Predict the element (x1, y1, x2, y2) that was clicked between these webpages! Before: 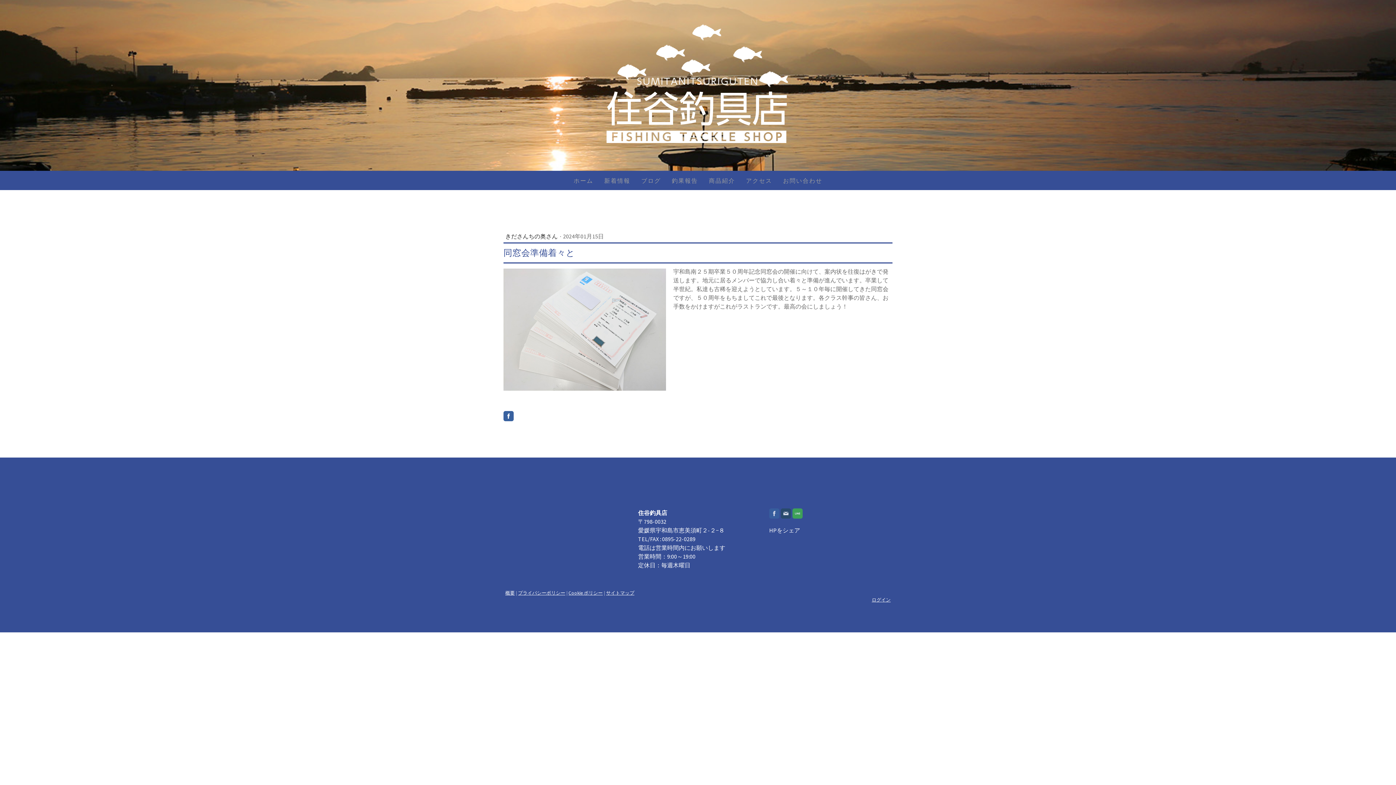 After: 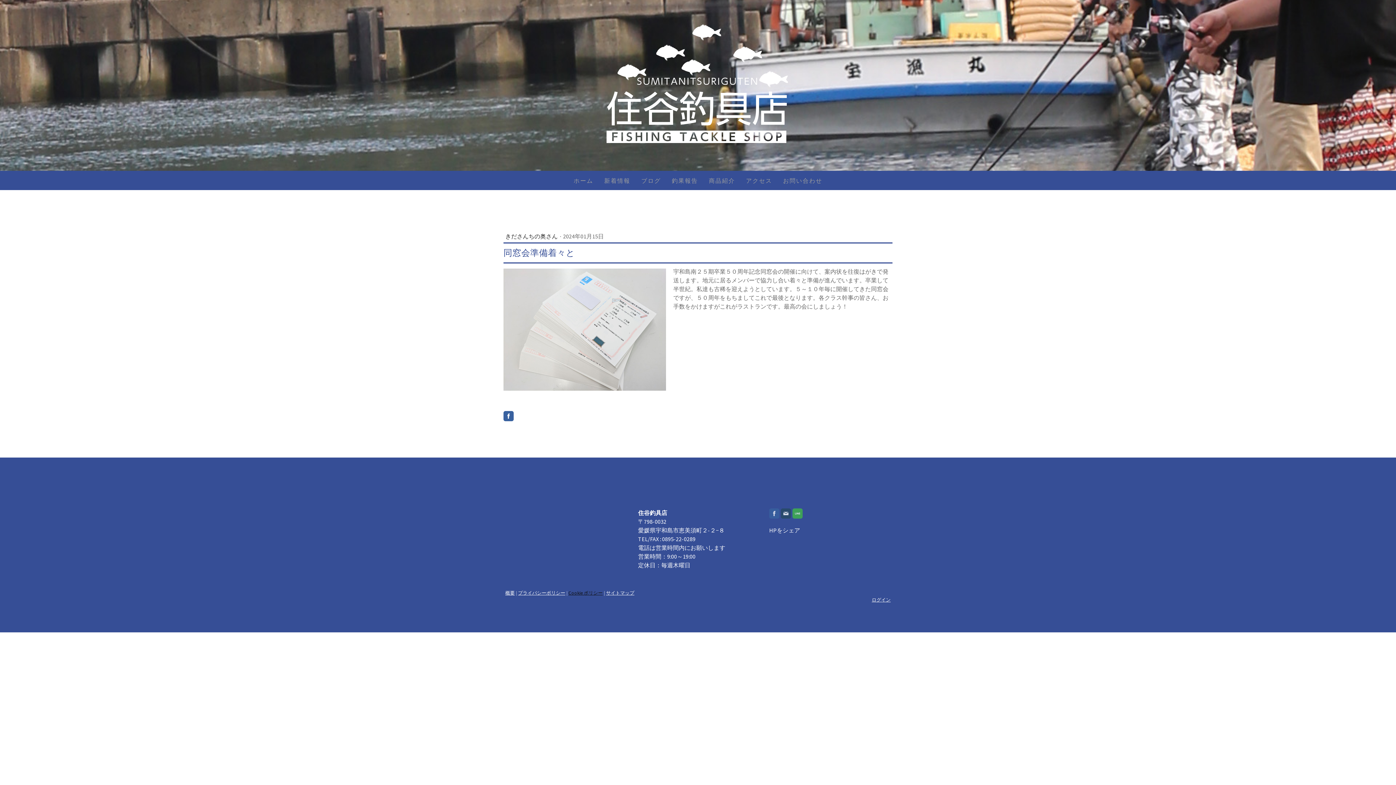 Action: label: Cookie ポリシー bbox: (568, 590, 602, 595)